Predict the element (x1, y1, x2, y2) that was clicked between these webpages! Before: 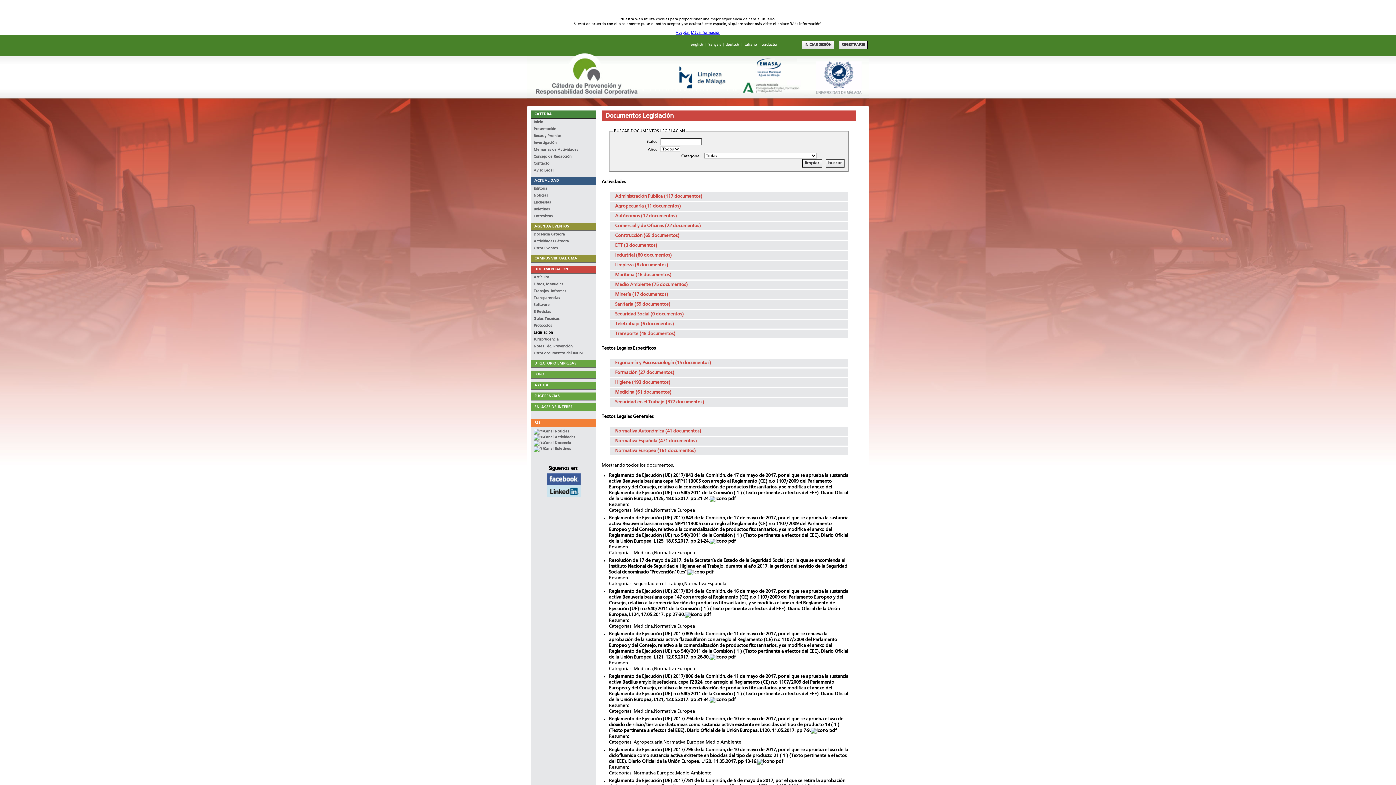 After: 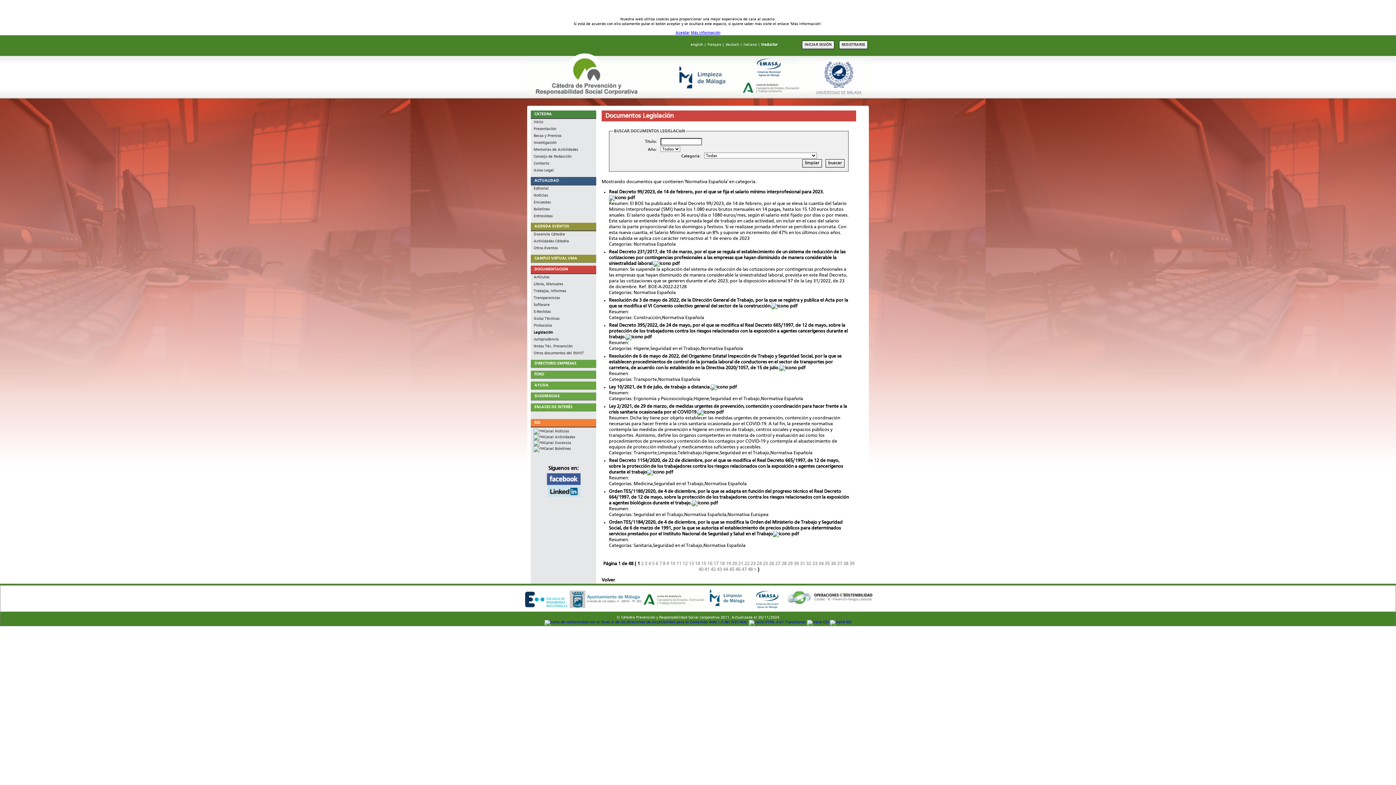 Action: bbox: (615, 438, 697, 443) label: Normativa Española (471 documentos)